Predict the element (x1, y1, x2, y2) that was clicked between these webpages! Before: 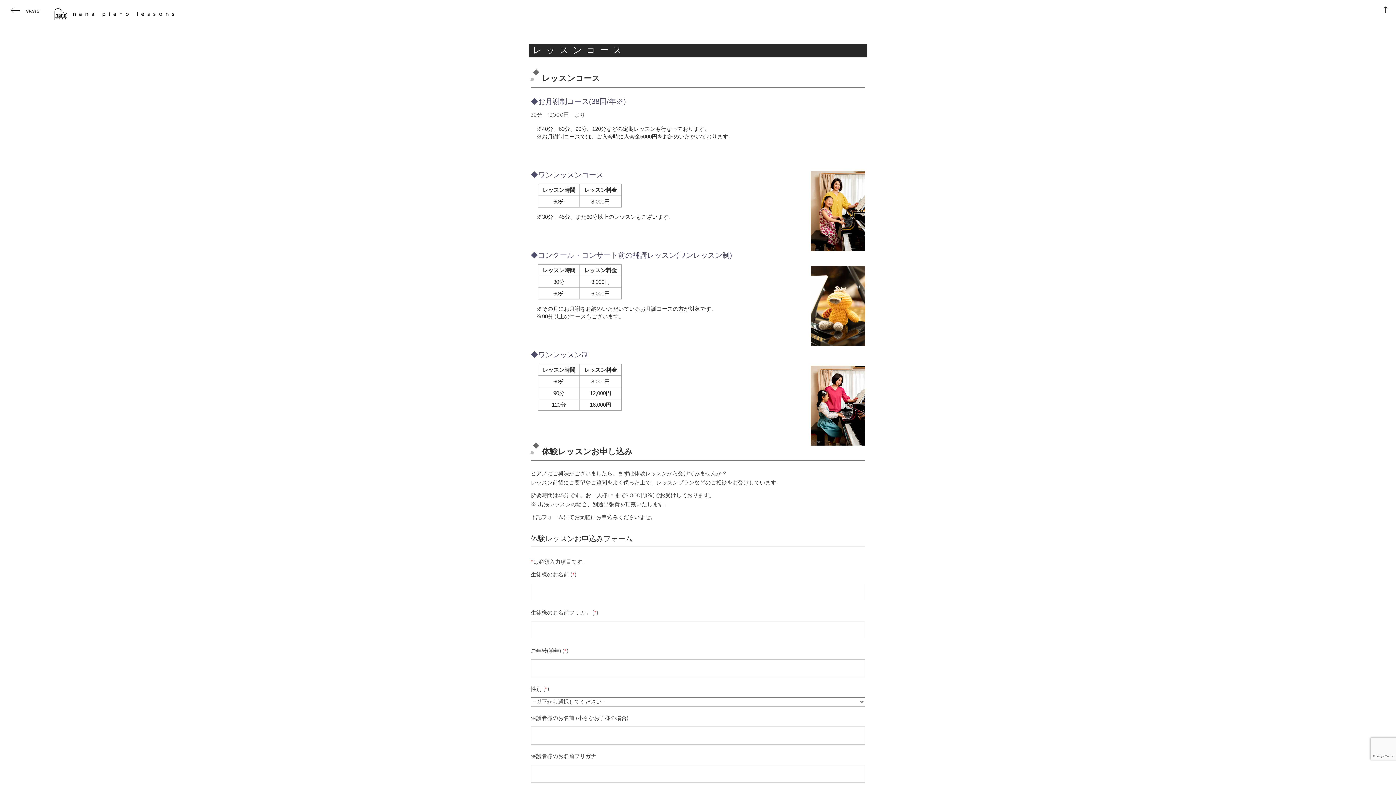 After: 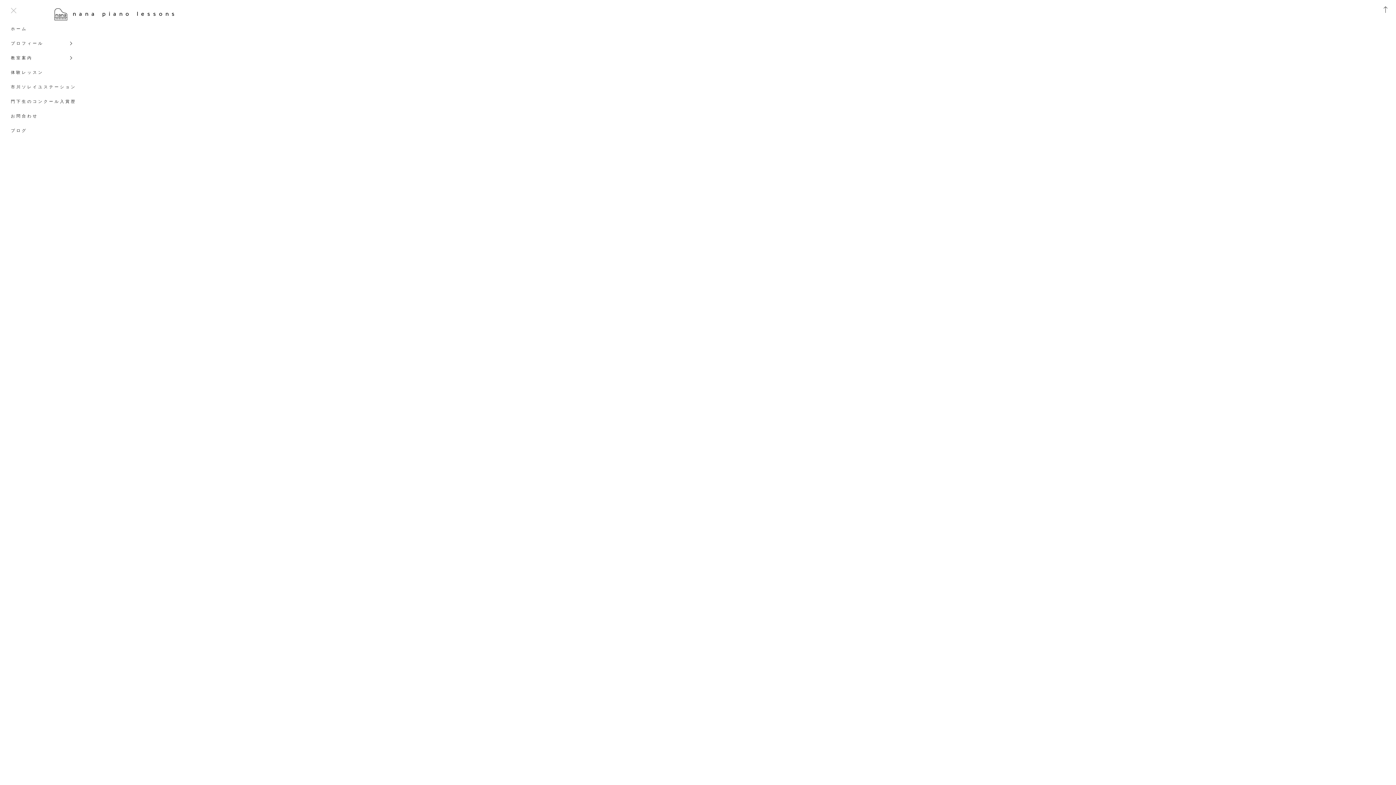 Action: bbox: (10, 0, 25, 15)